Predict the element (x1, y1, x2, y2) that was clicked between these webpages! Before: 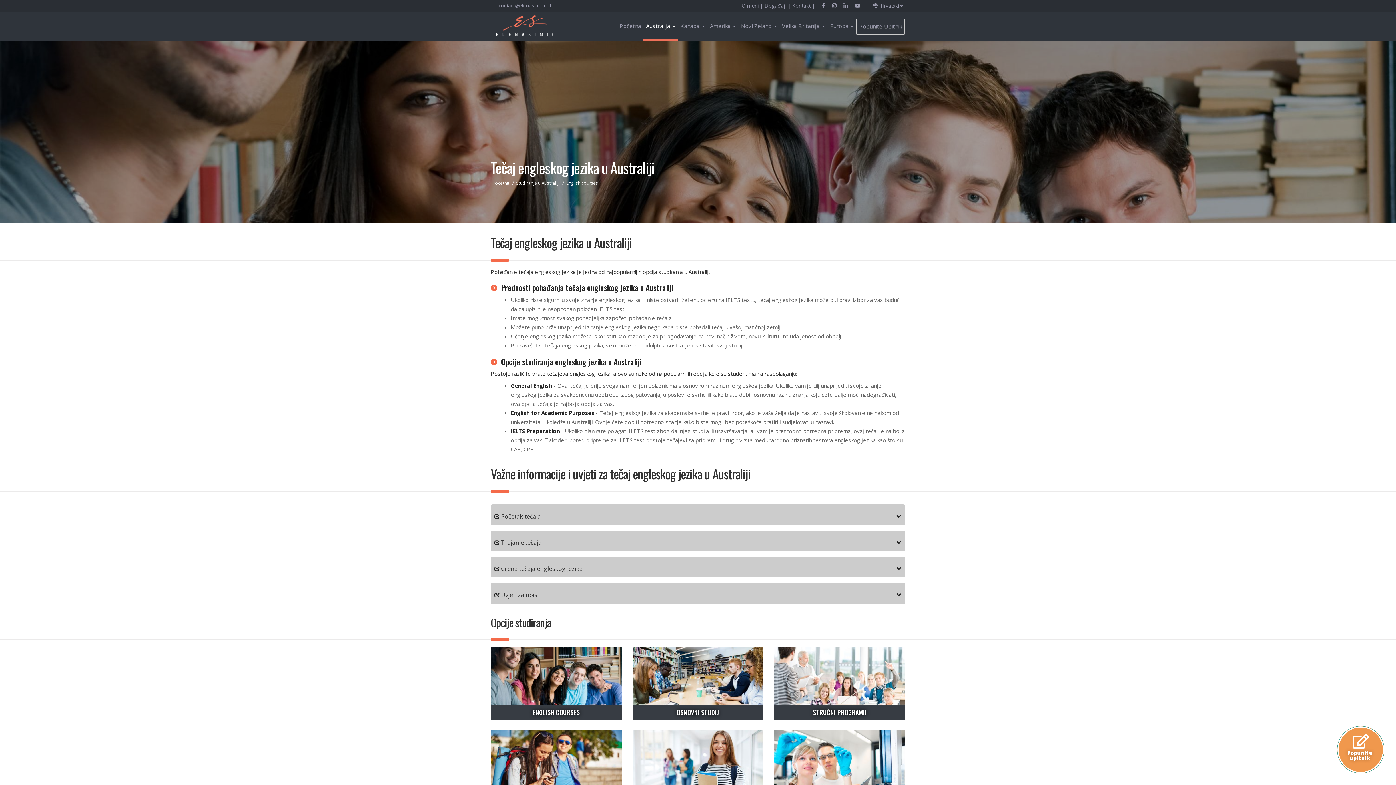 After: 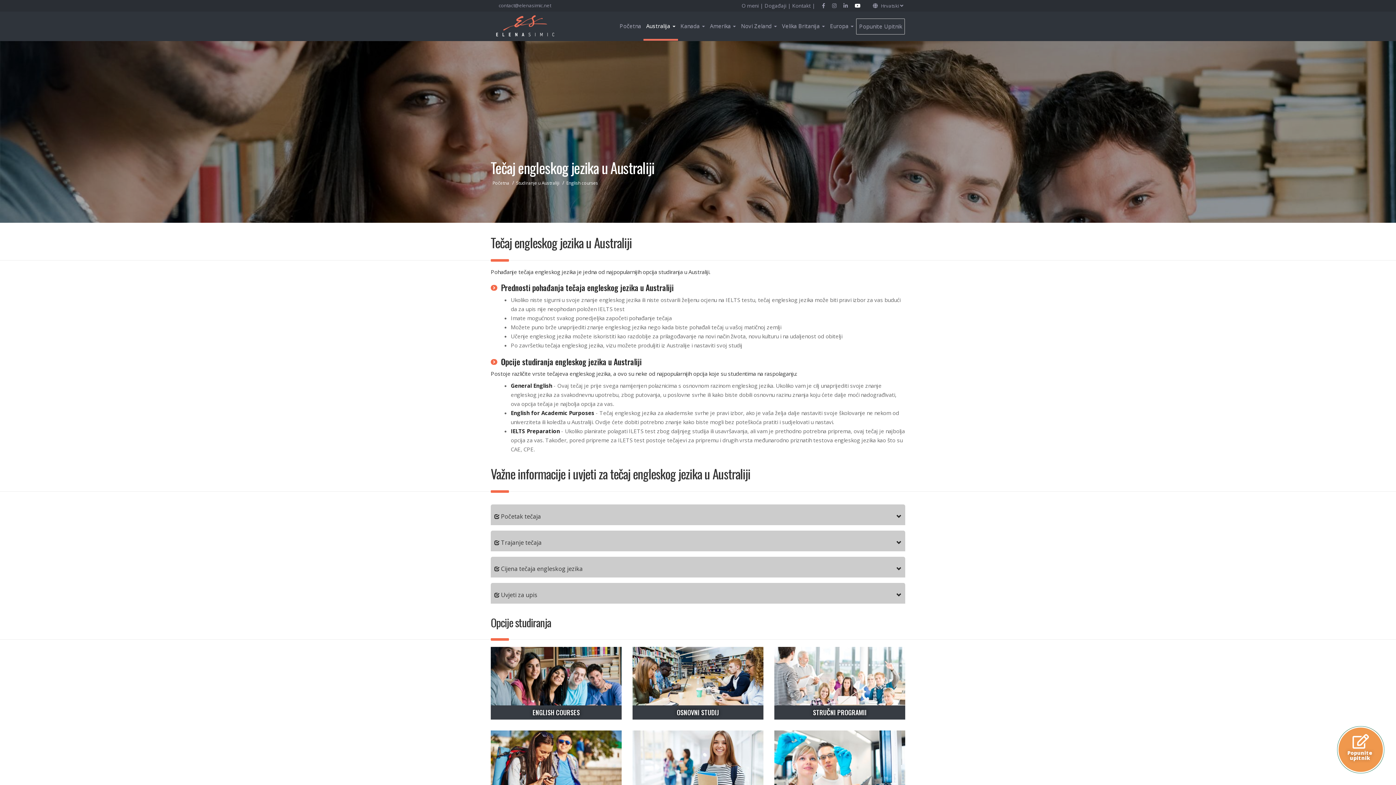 Action: bbox: (854, 2, 866, 9)